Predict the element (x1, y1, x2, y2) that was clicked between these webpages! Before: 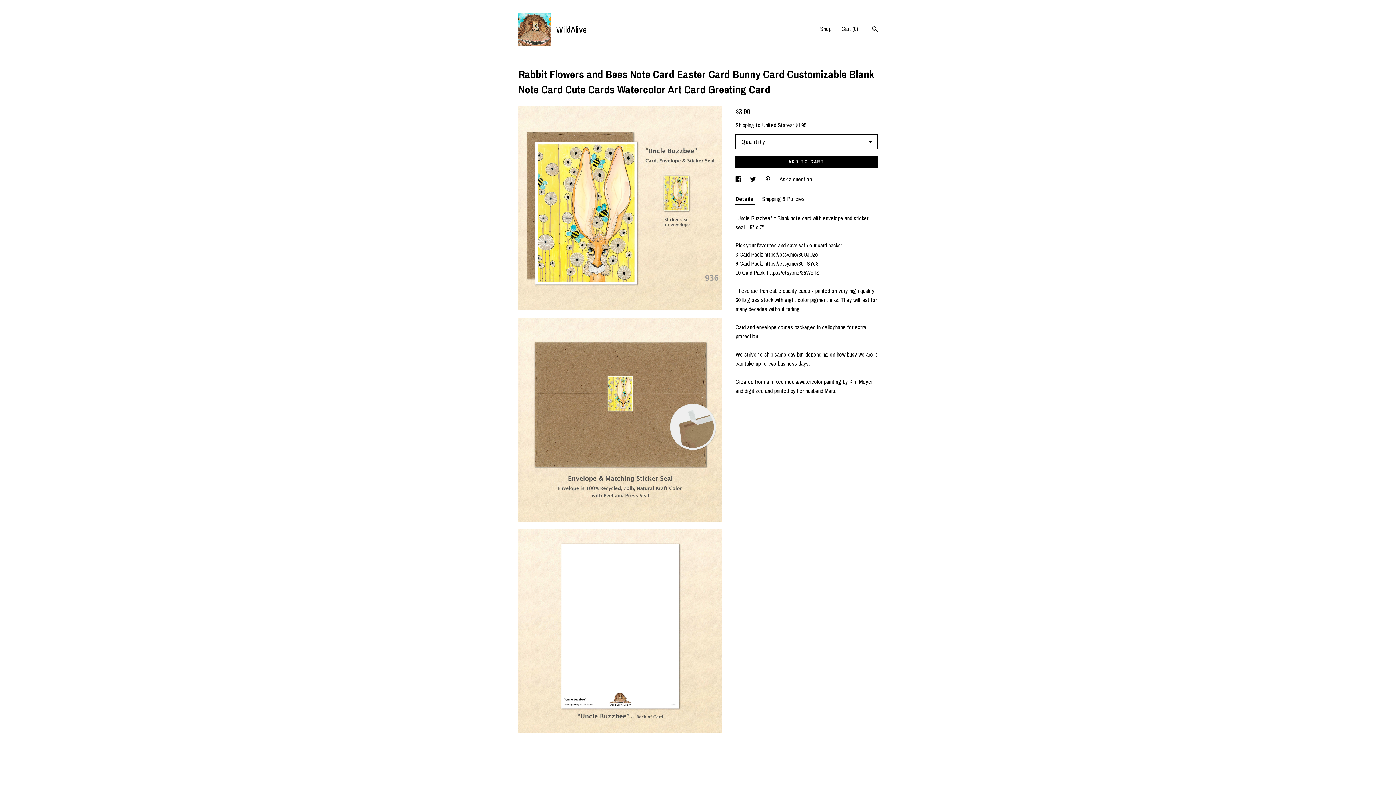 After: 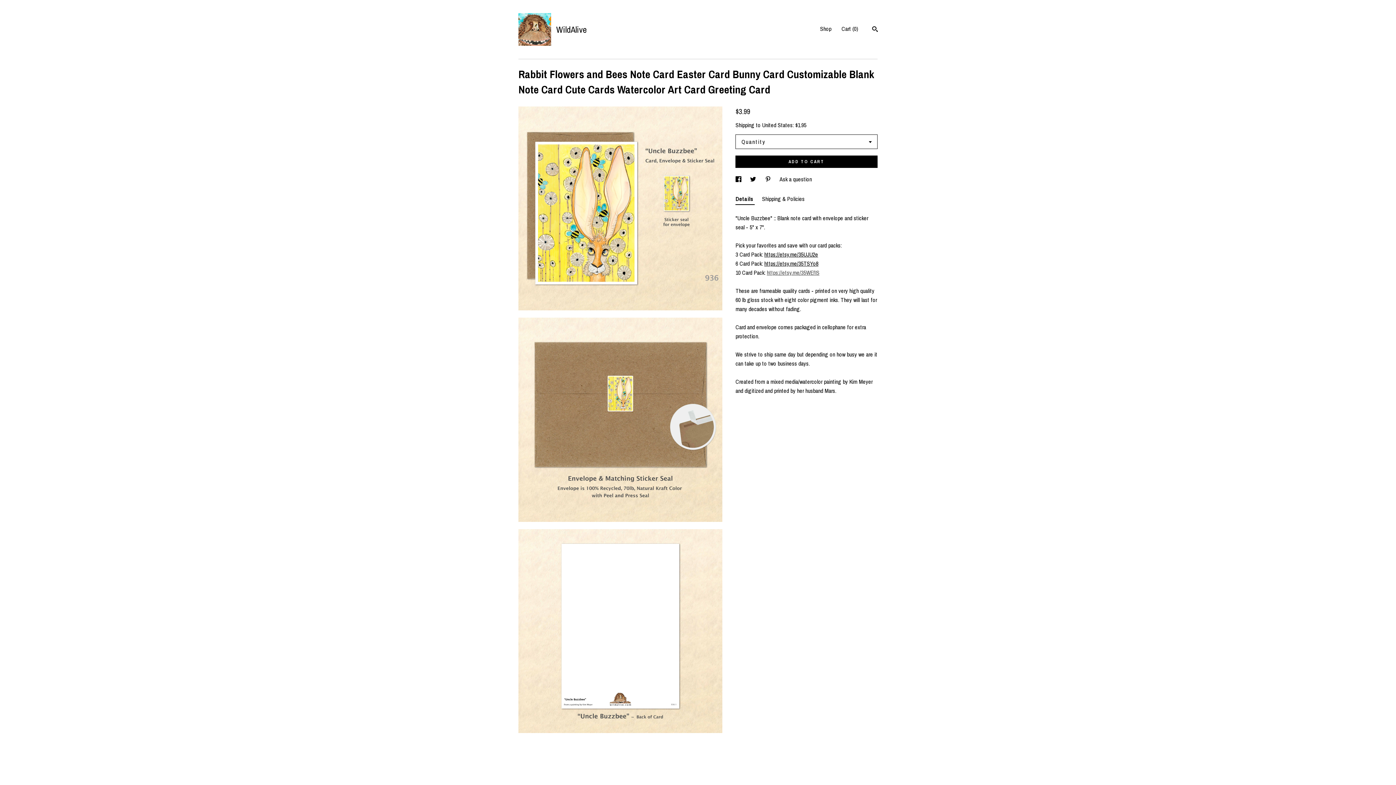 Action: bbox: (767, 268, 819, 276) label: https://etsy.me/35WEfIS